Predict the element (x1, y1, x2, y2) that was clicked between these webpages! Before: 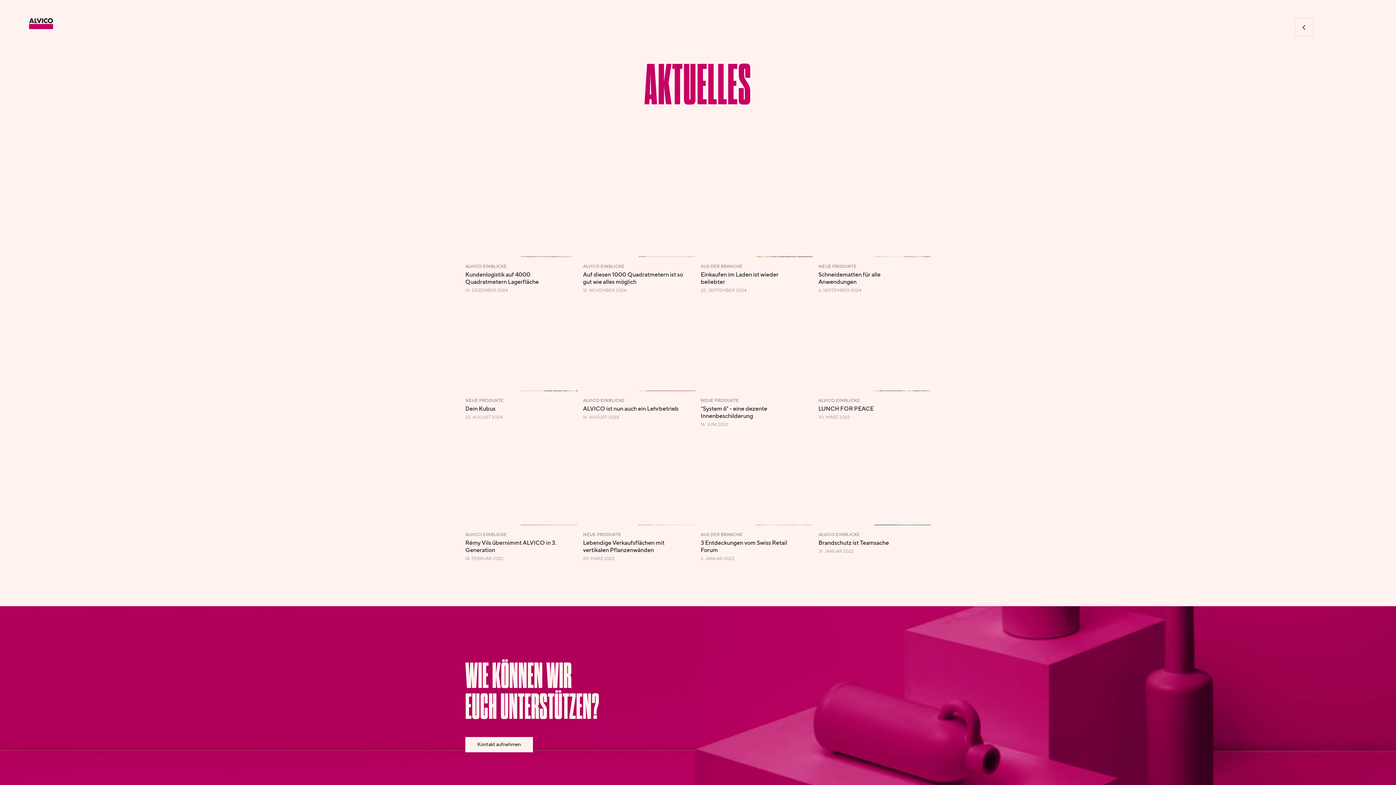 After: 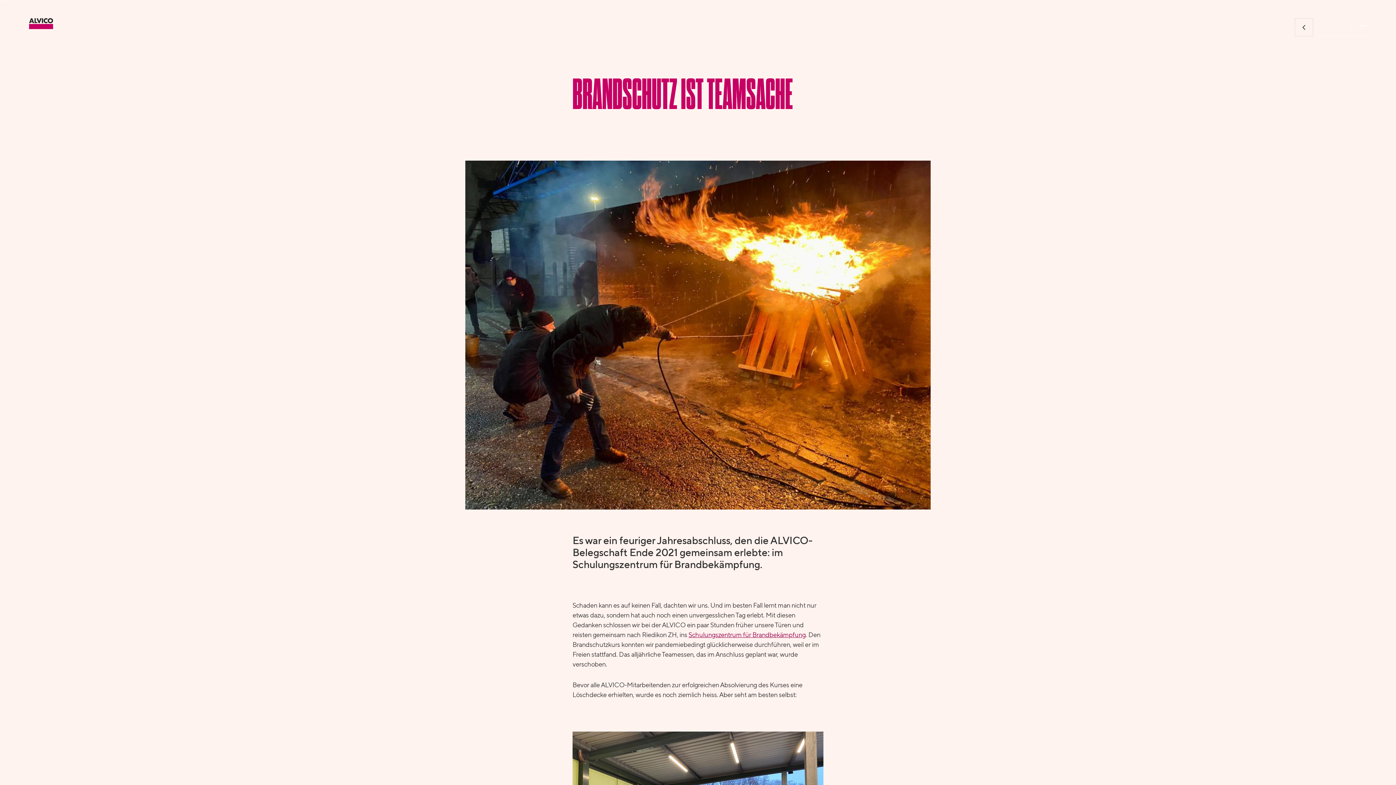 Action: bbox: (818, 447, 930, 555) label: ALVICO EINBLICKE
Brandschutz ist Teamsache
31. JANUAR 2022